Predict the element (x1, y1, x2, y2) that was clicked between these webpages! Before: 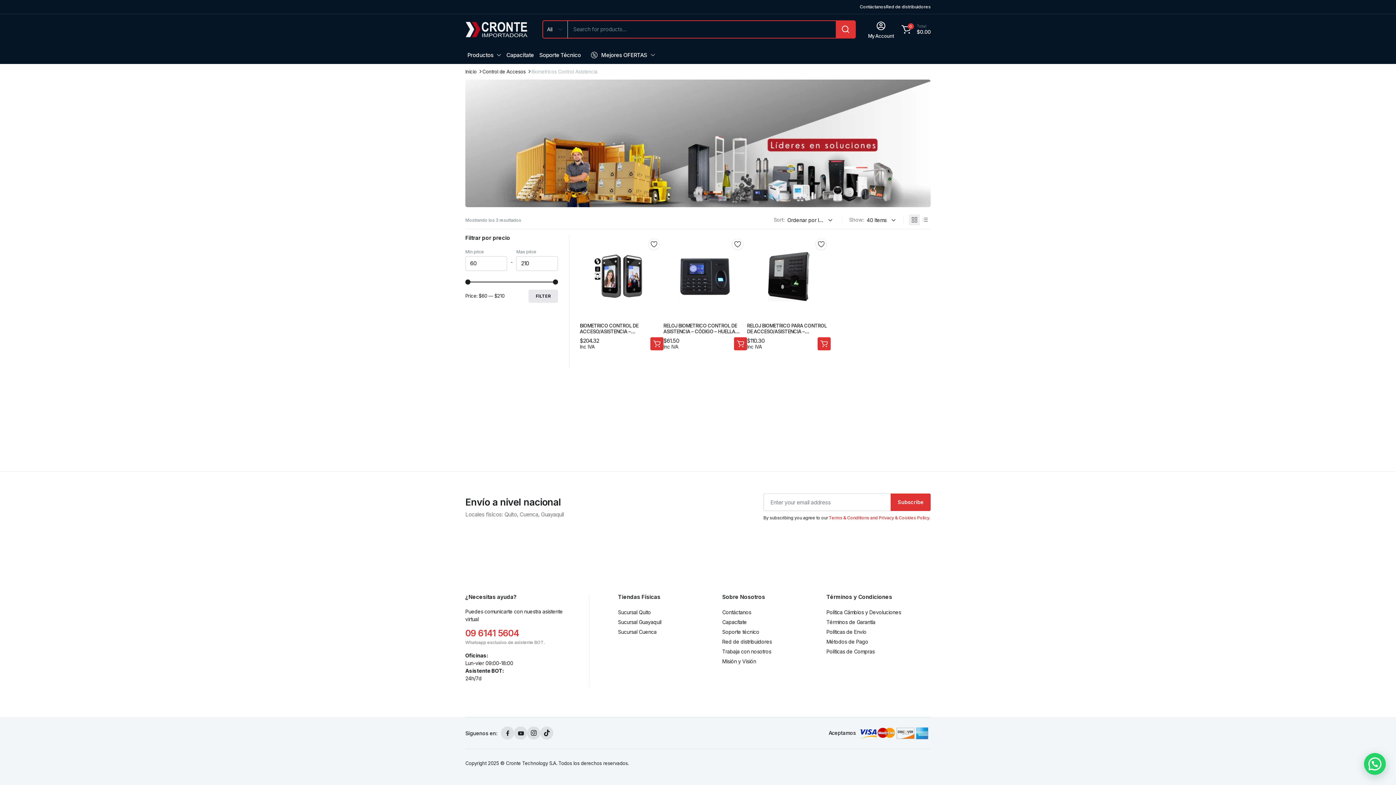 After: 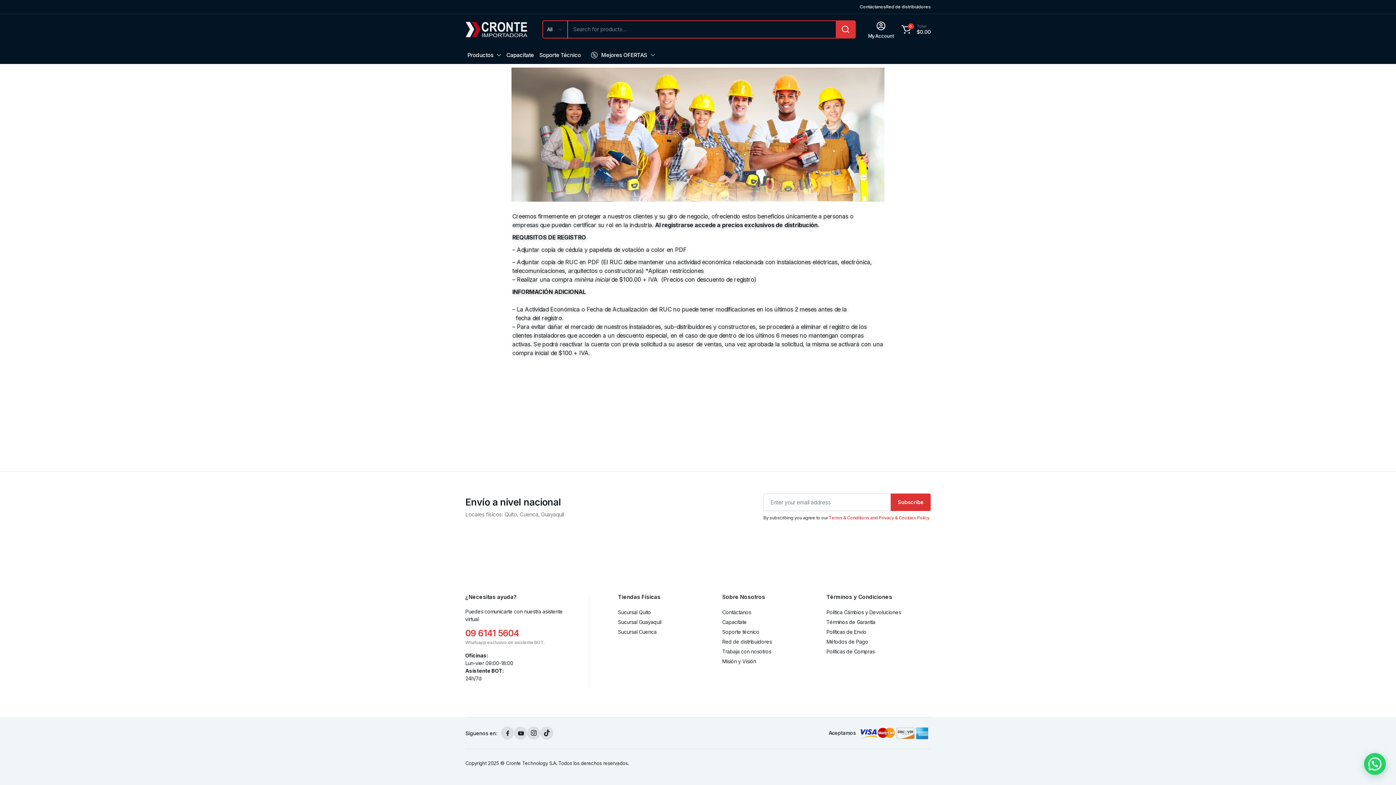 Action: label: Red de distribuidores bbox: (886, 0, 930, 13)